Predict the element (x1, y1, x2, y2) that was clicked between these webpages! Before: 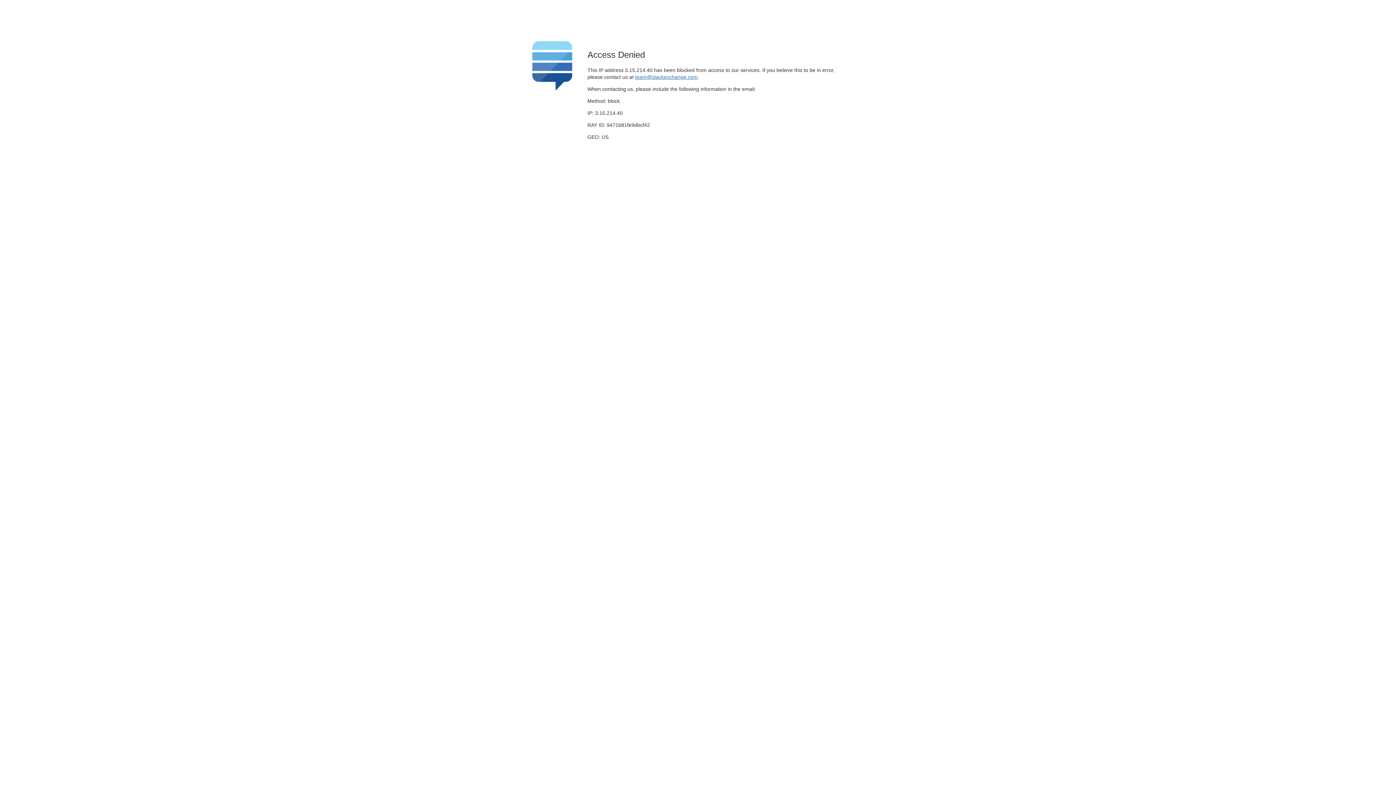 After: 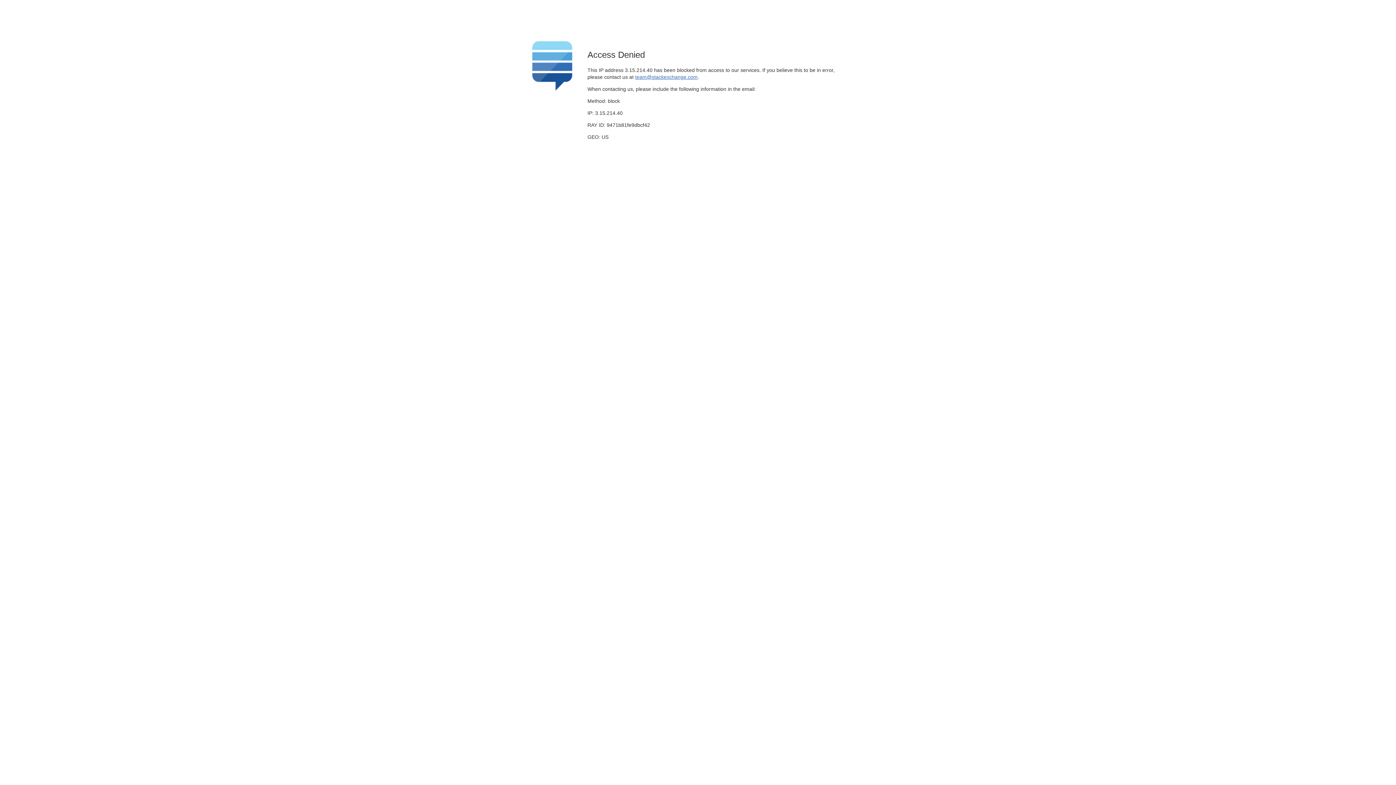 Action: label: team@stackexchange.com bbox: (635, 74, 697, 79)